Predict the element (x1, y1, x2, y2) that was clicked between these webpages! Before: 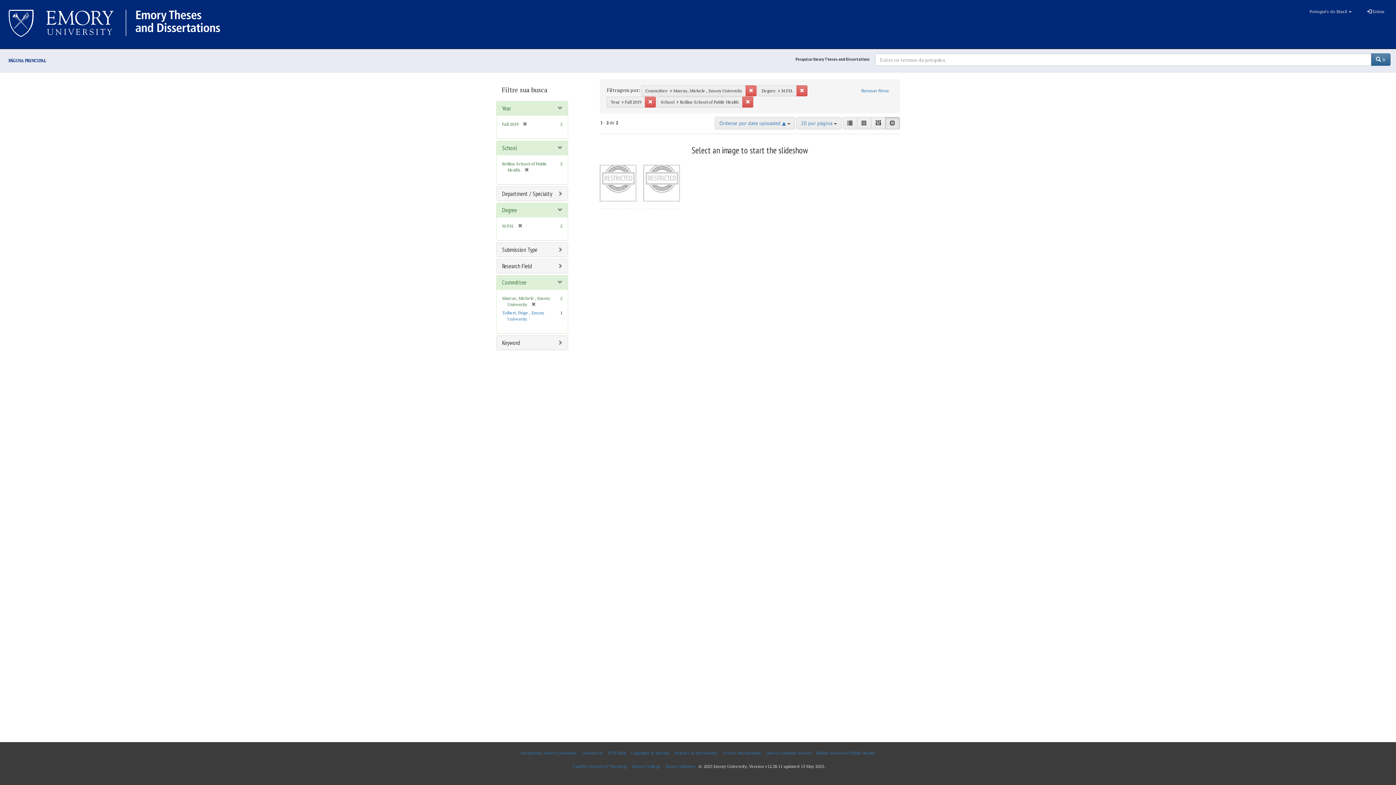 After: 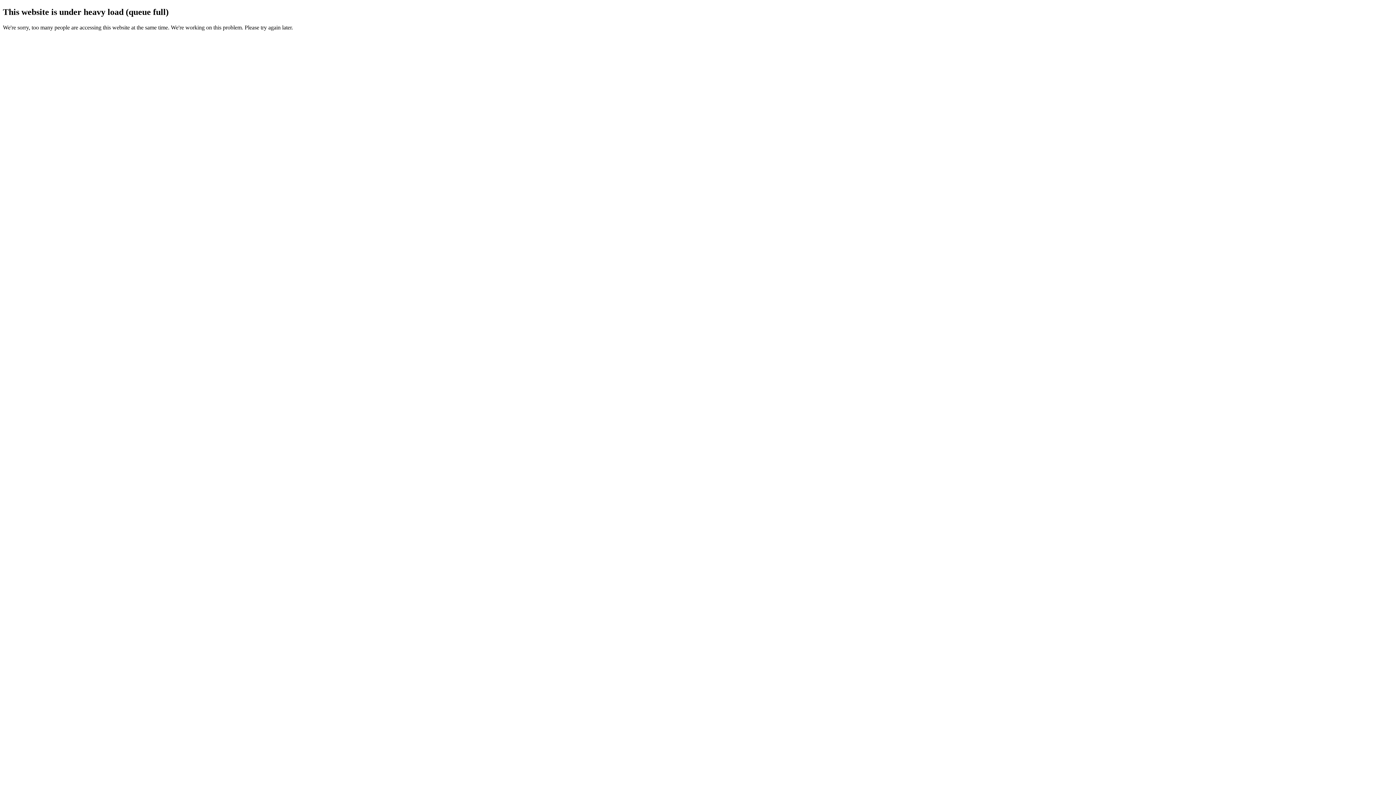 Action: bbox: (518, 121, 527, 126) label: [remove]